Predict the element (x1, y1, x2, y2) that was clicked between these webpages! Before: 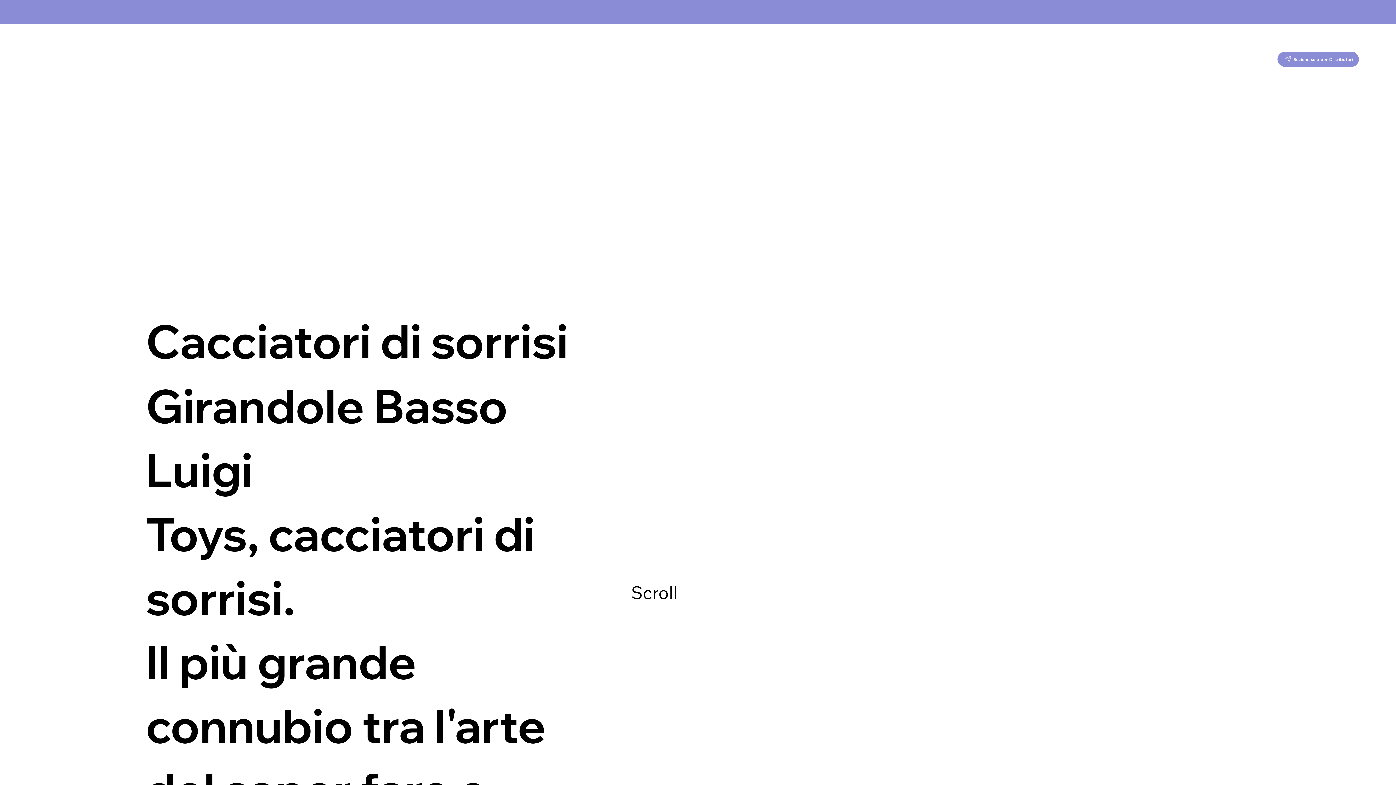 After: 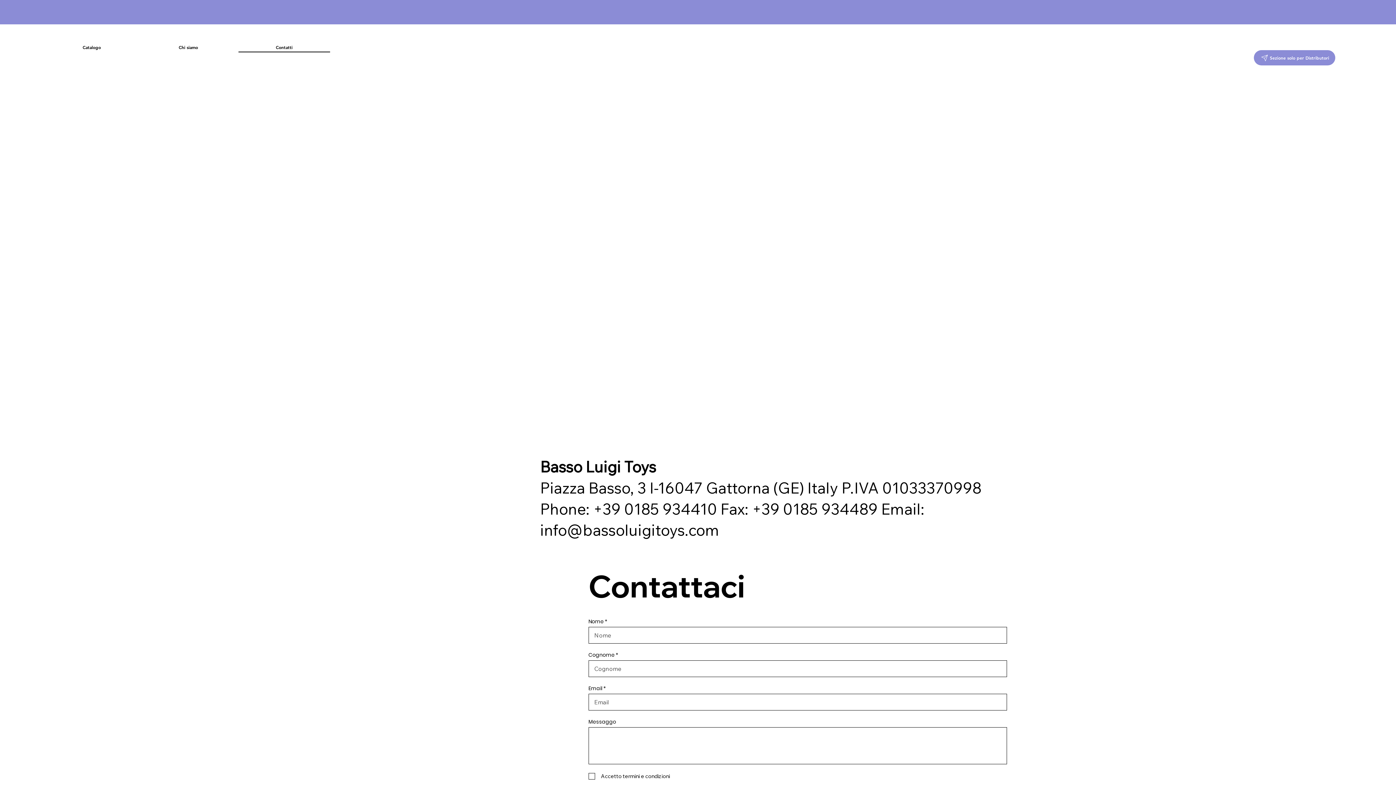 Action: bbox: (238, 42, 331, 52) label: Contatti